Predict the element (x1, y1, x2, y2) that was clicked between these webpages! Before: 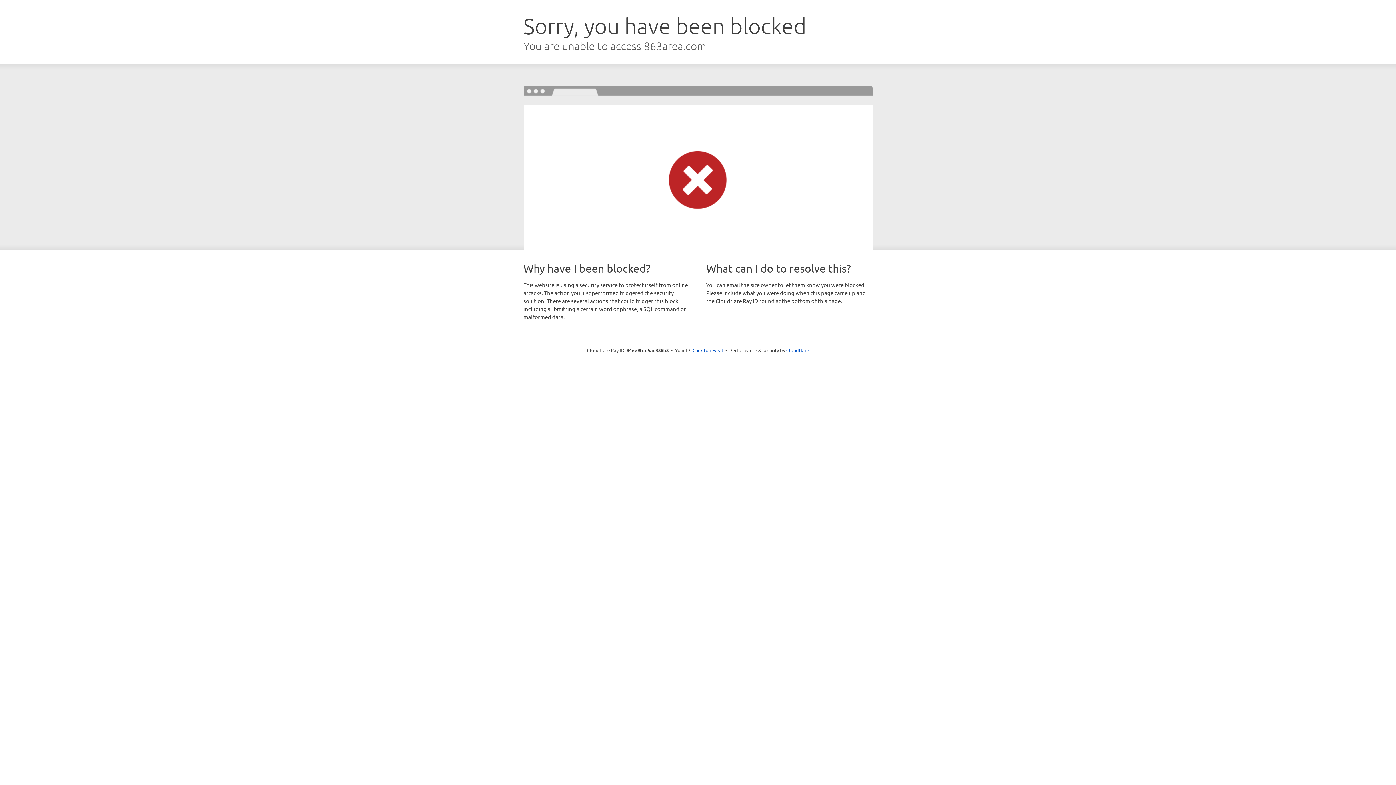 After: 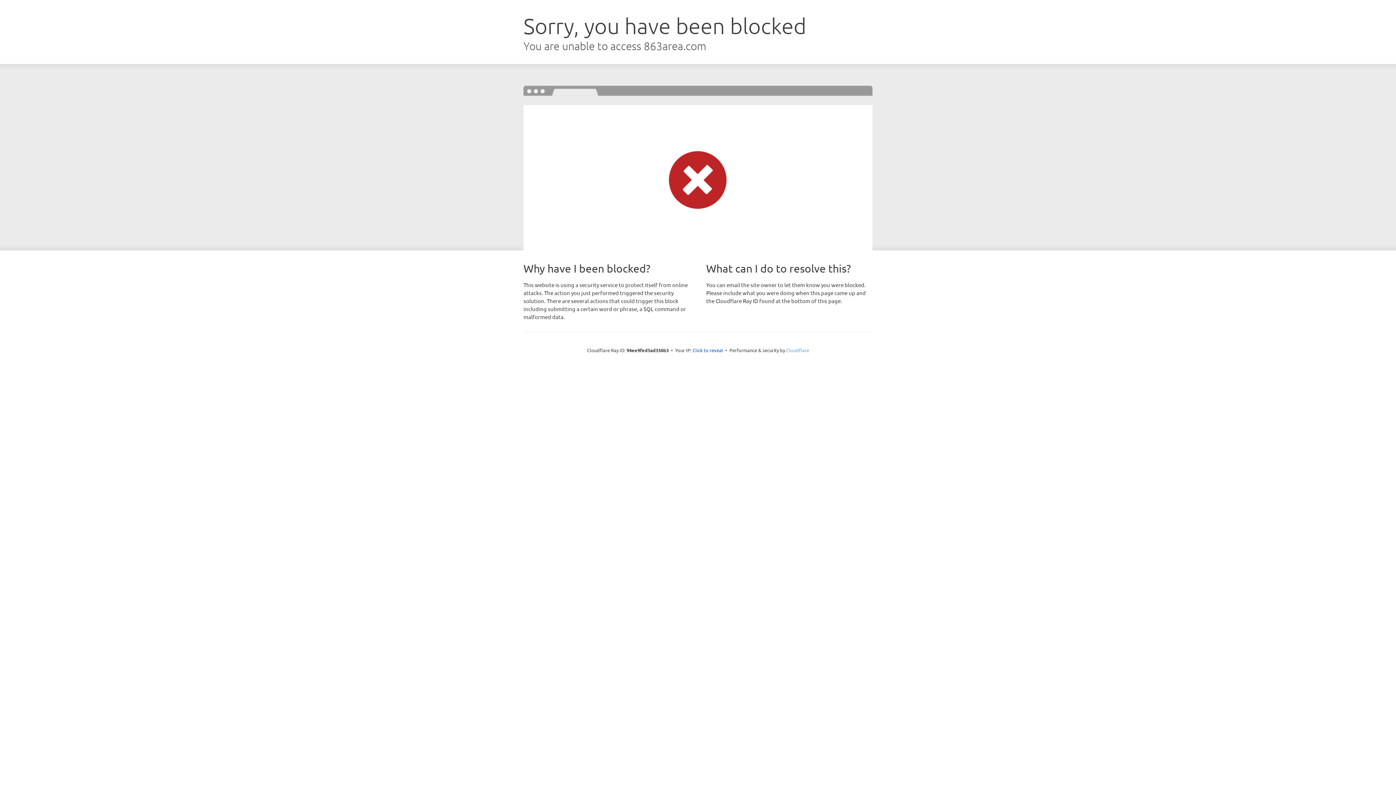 Action: bbox: (786, 347, 809, 353) label: Cloudflare